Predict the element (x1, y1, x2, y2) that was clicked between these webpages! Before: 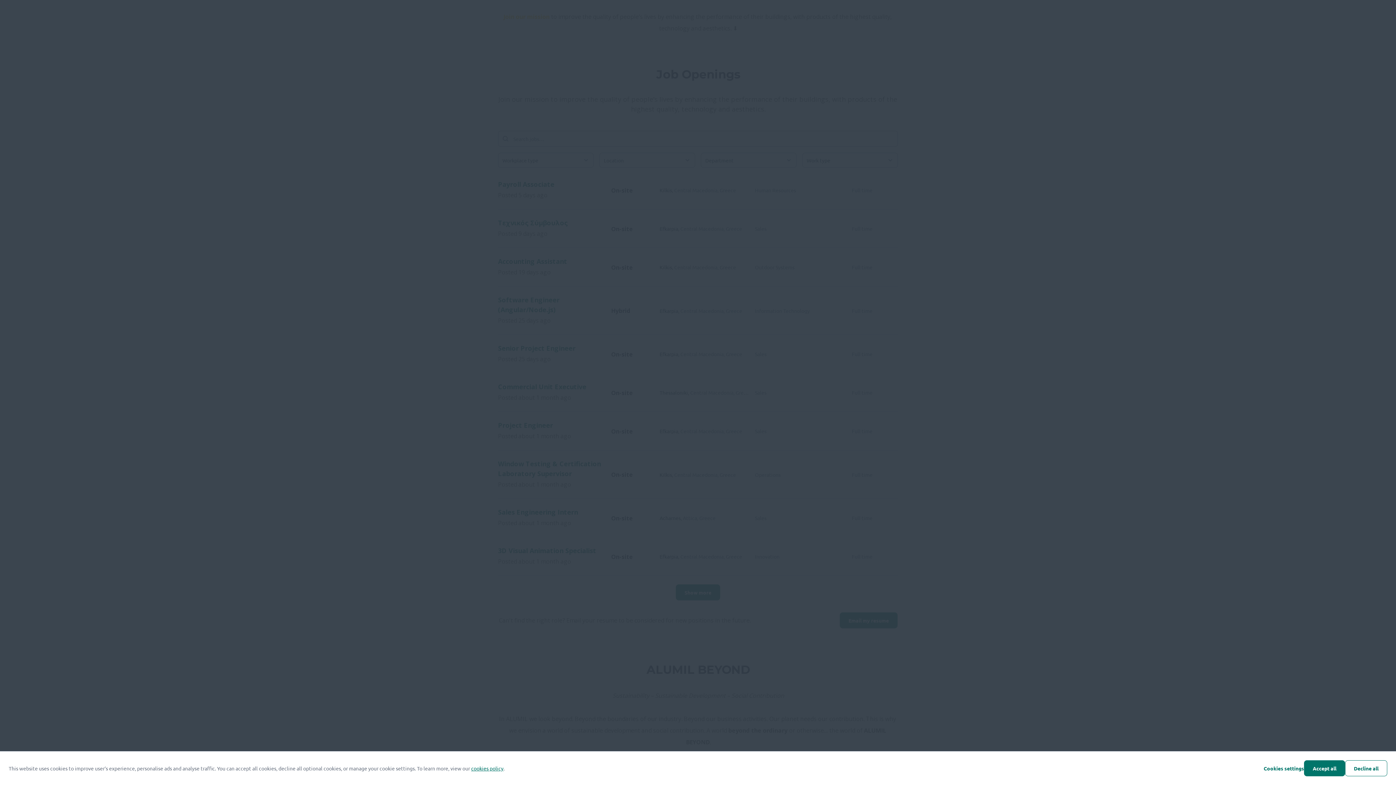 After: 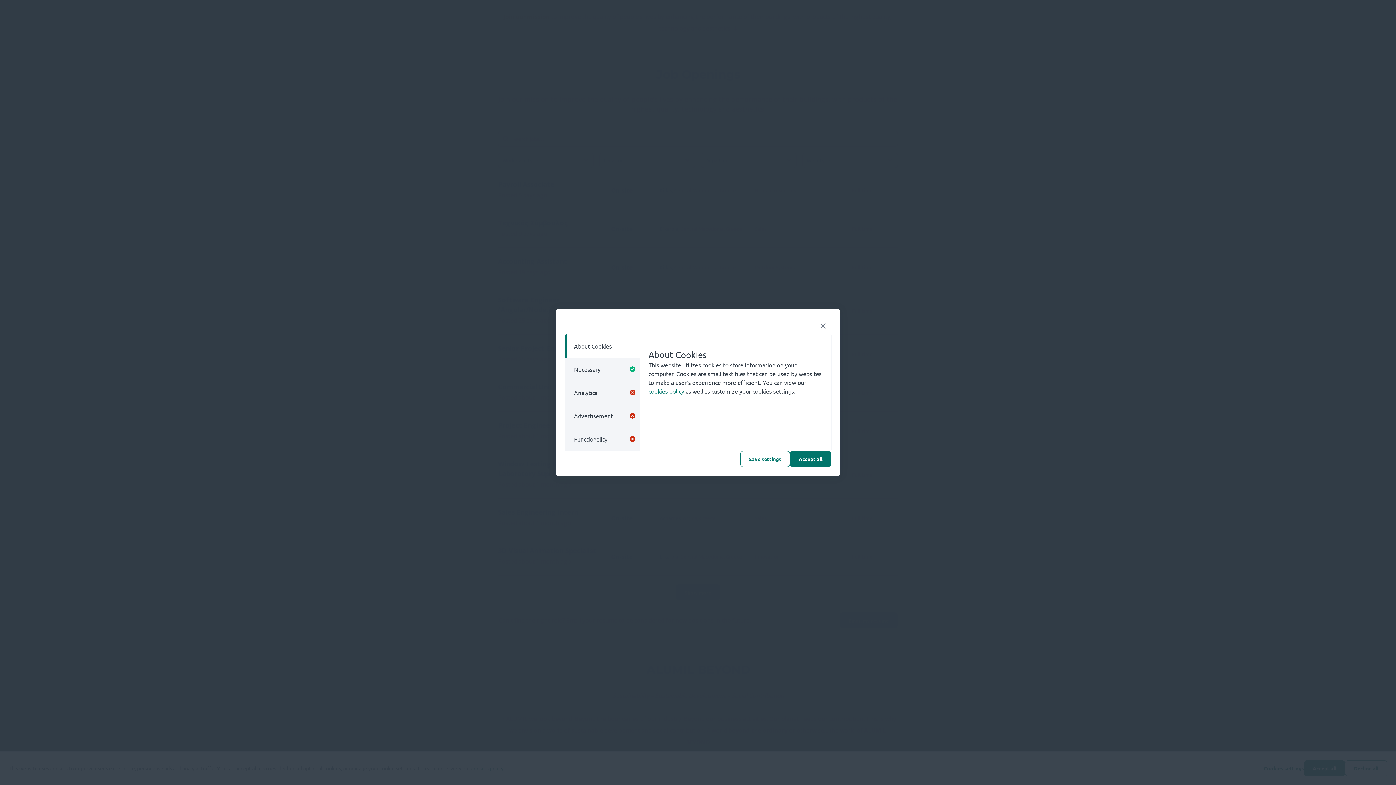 Action: bbox: (1264, 765, 1304, 772) label: Cookies settings